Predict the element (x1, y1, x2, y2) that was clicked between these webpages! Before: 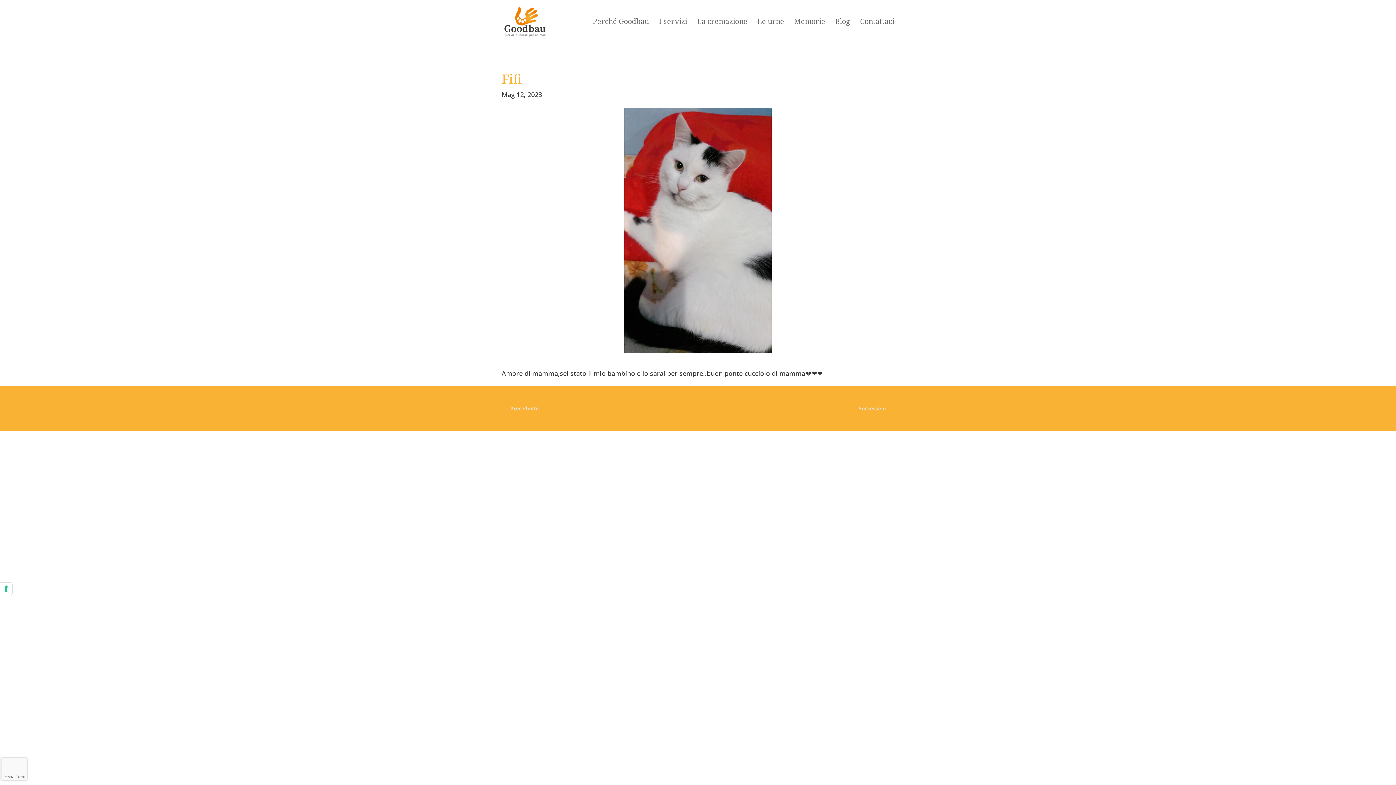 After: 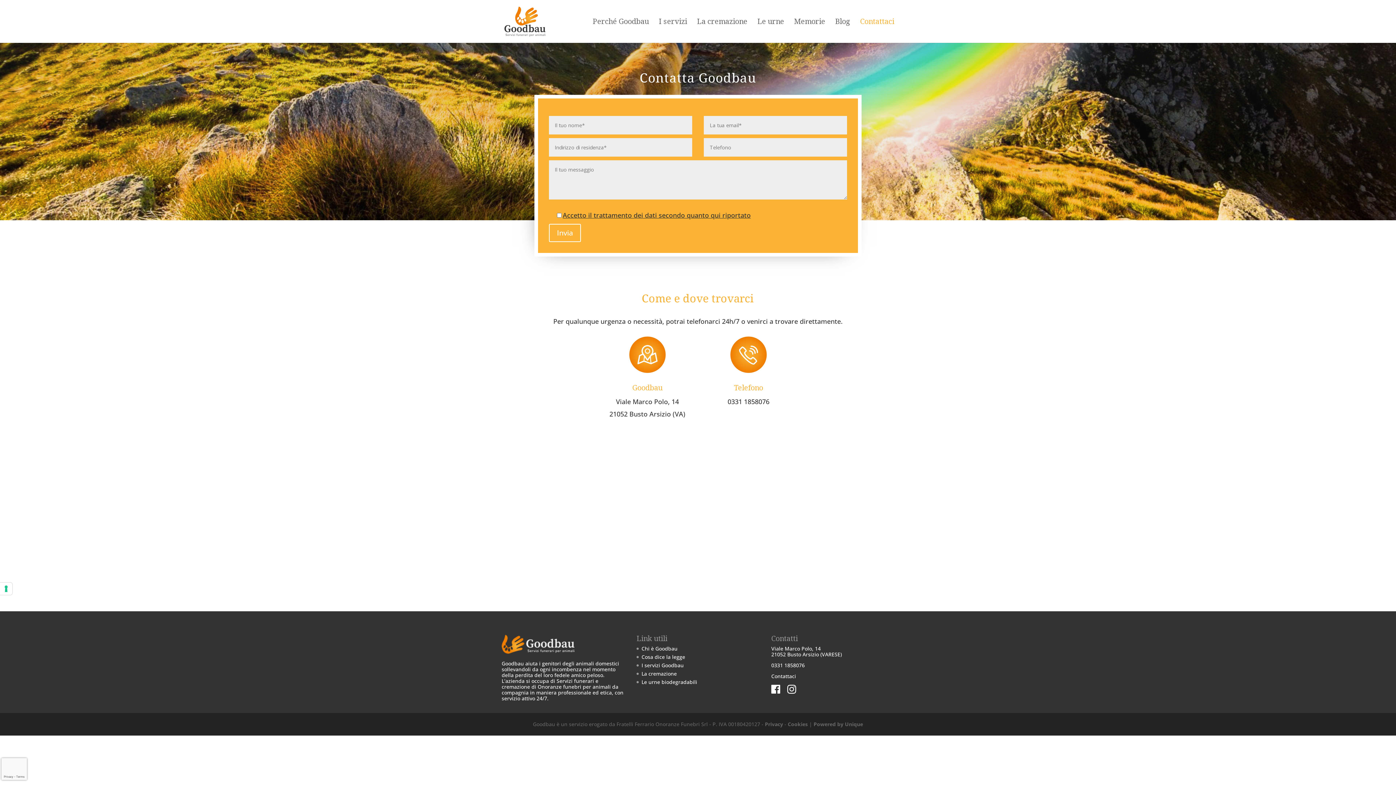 Action: label: Contattaci bbox: (860, 18, 894, 42)